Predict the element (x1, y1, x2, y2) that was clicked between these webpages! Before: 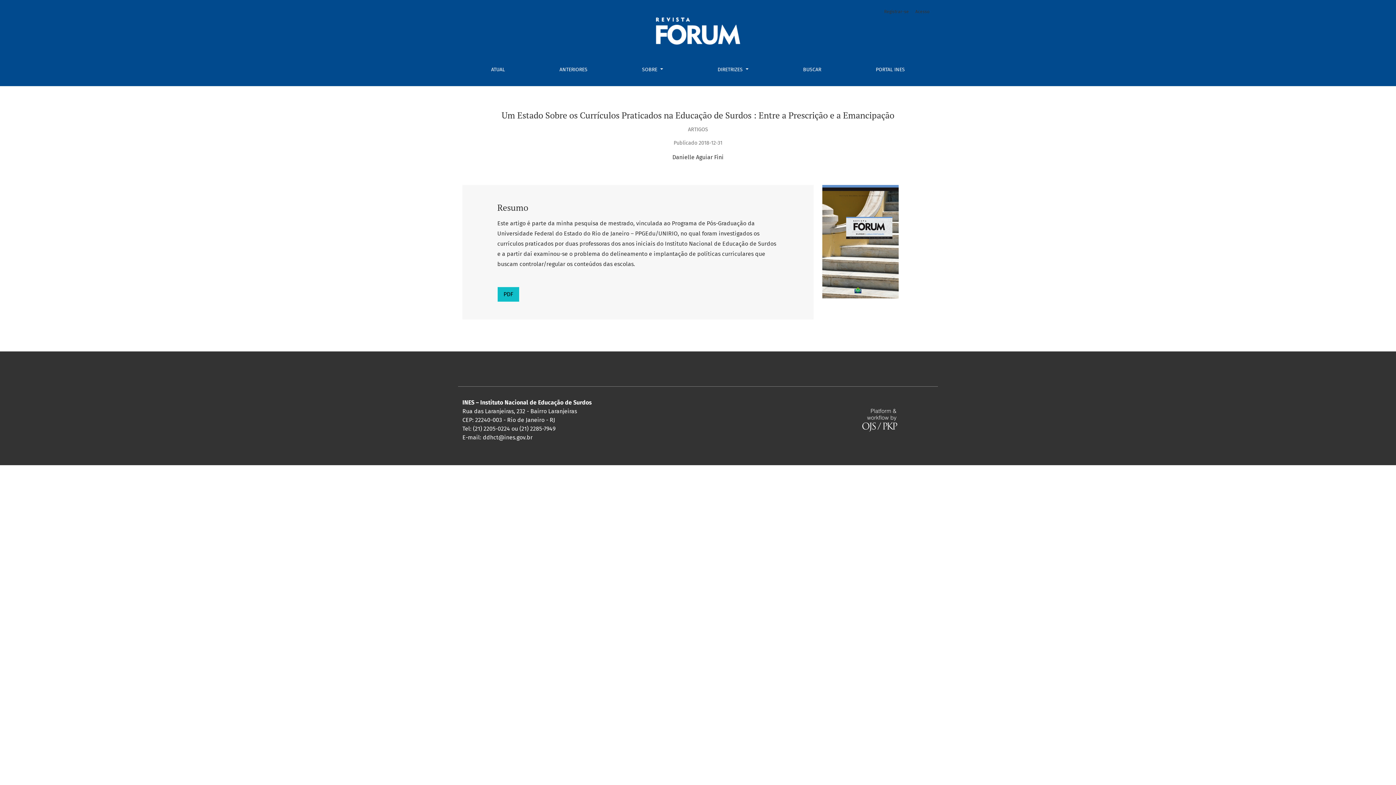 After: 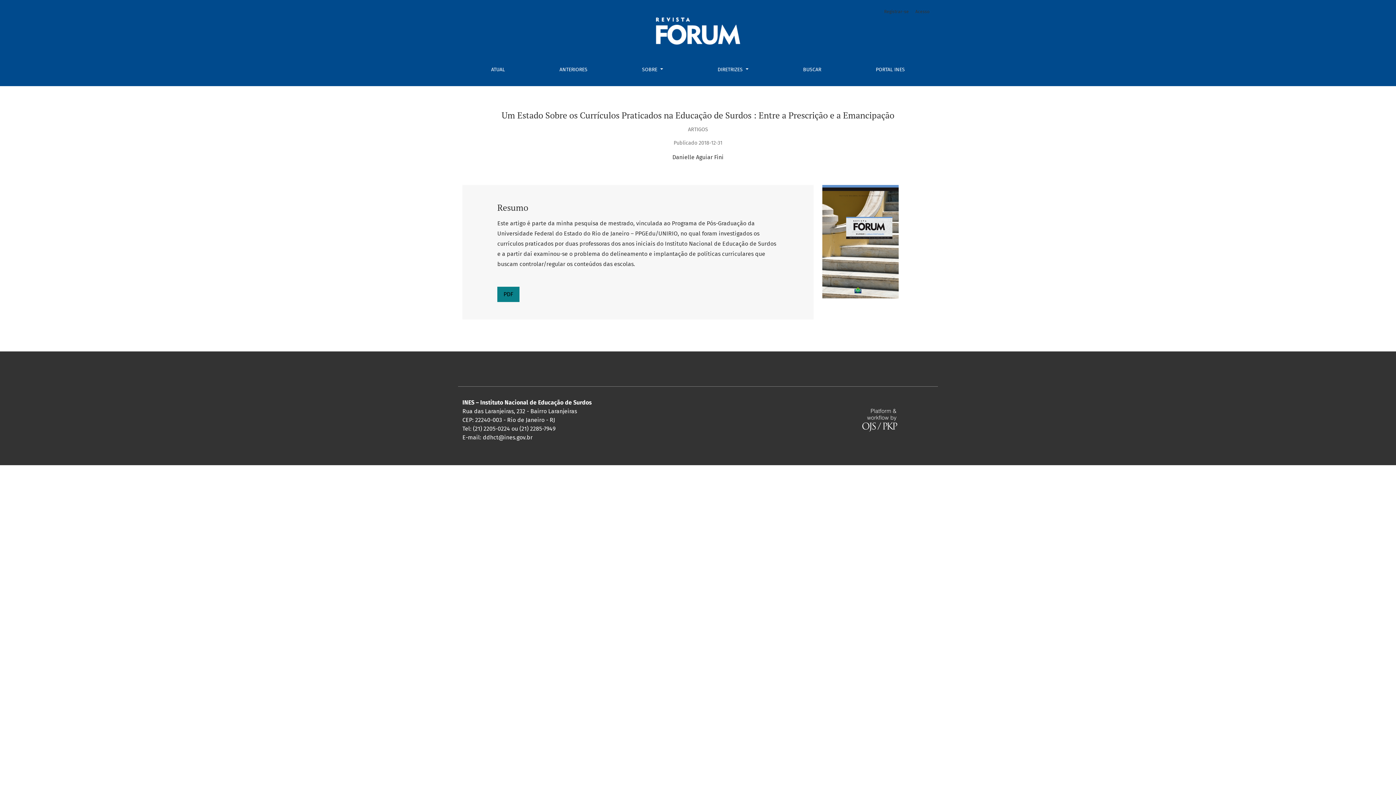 Action: bbox: (497, 287, 519, 302) label: PDF